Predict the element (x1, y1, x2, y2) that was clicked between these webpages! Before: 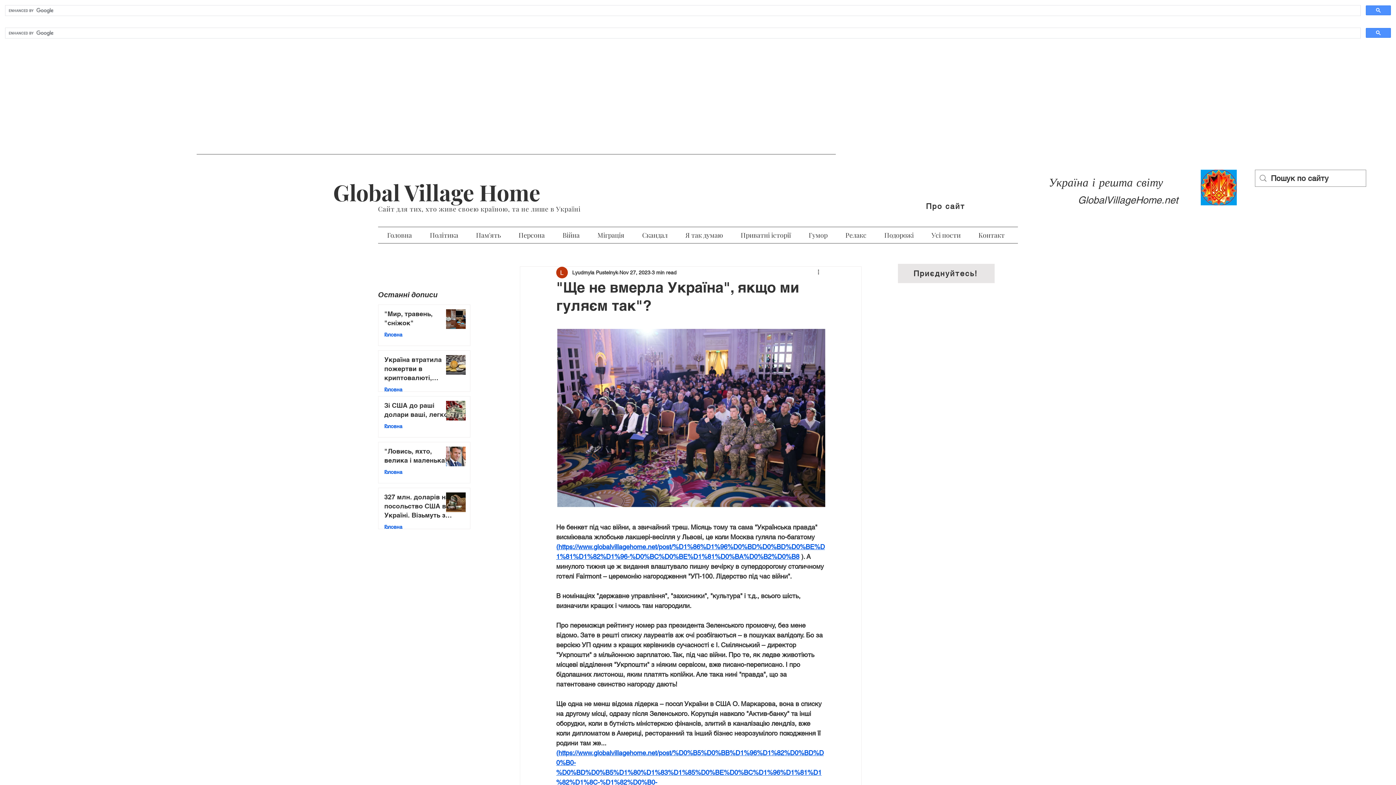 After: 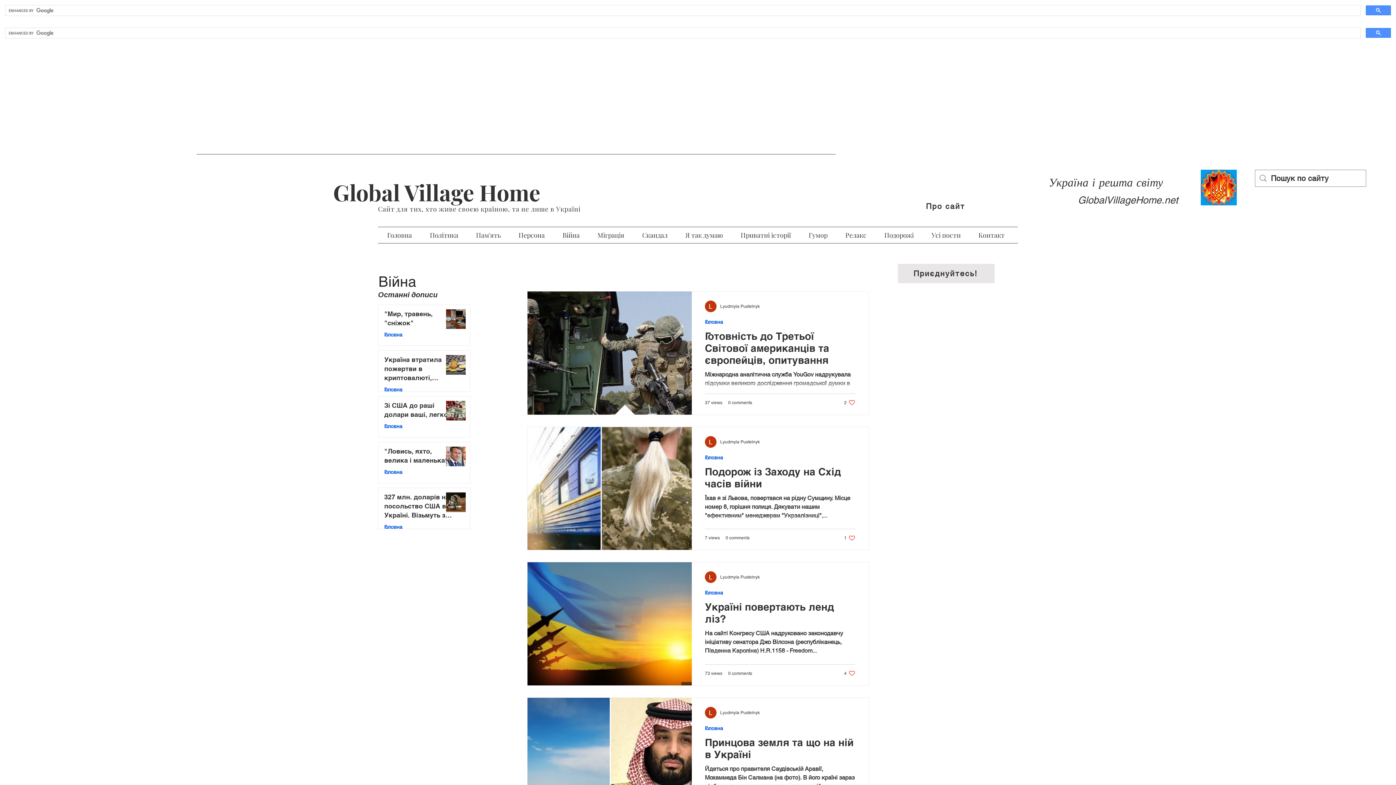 Action: label: Війна bbox: (553, 222, 588, 248)